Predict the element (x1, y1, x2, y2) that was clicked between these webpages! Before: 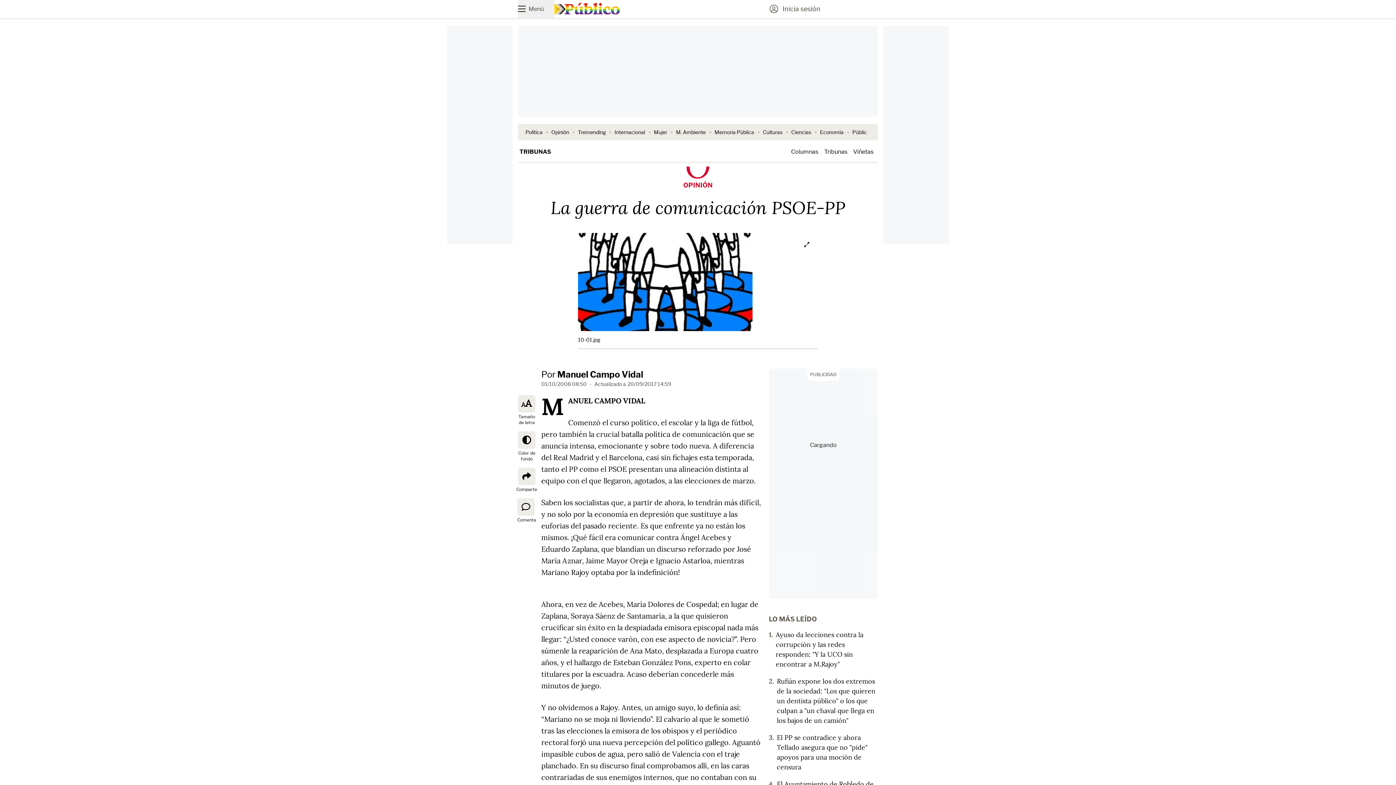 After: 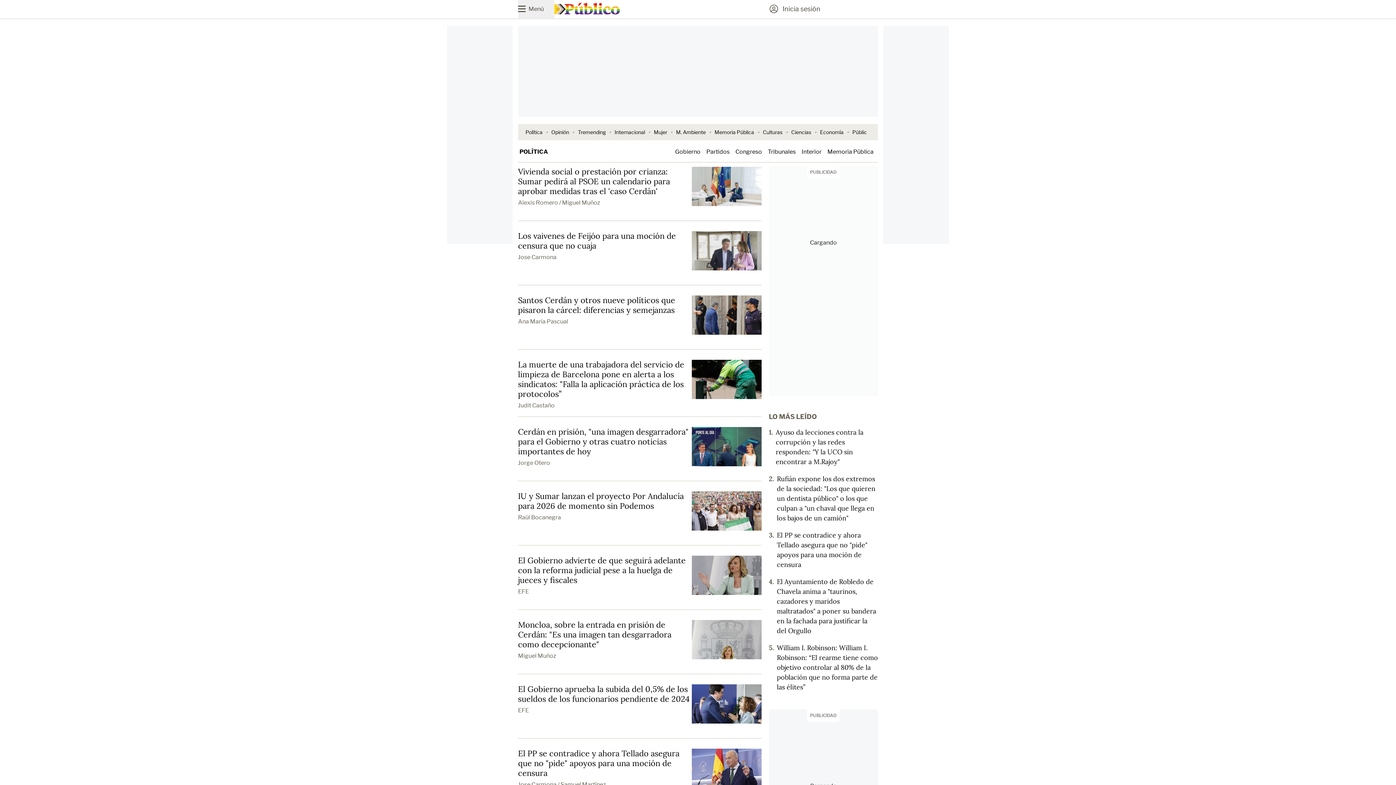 Action: bbox: (525, 129, 542, 135) label: Política